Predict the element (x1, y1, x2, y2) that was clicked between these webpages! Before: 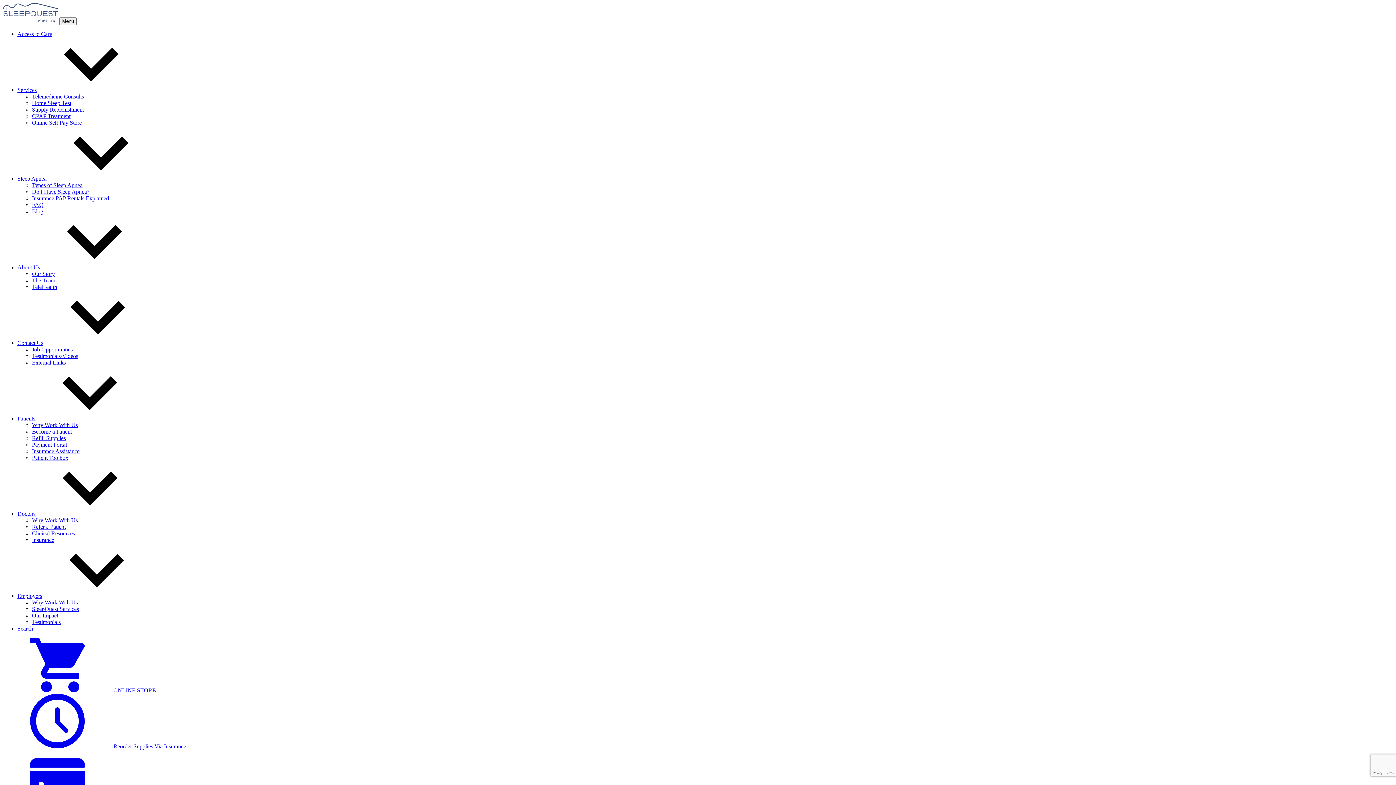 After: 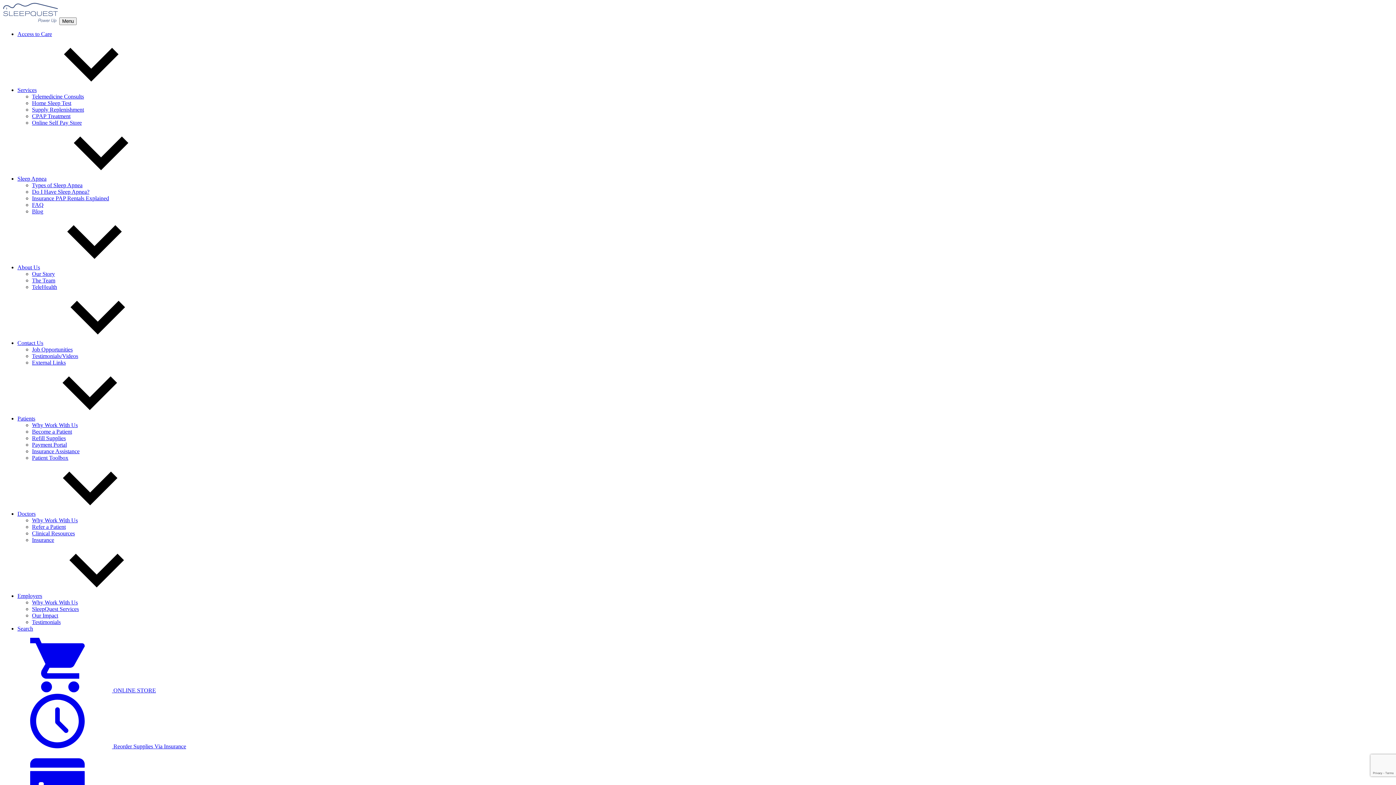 Action: bbox: (46, 175, 155, 181)